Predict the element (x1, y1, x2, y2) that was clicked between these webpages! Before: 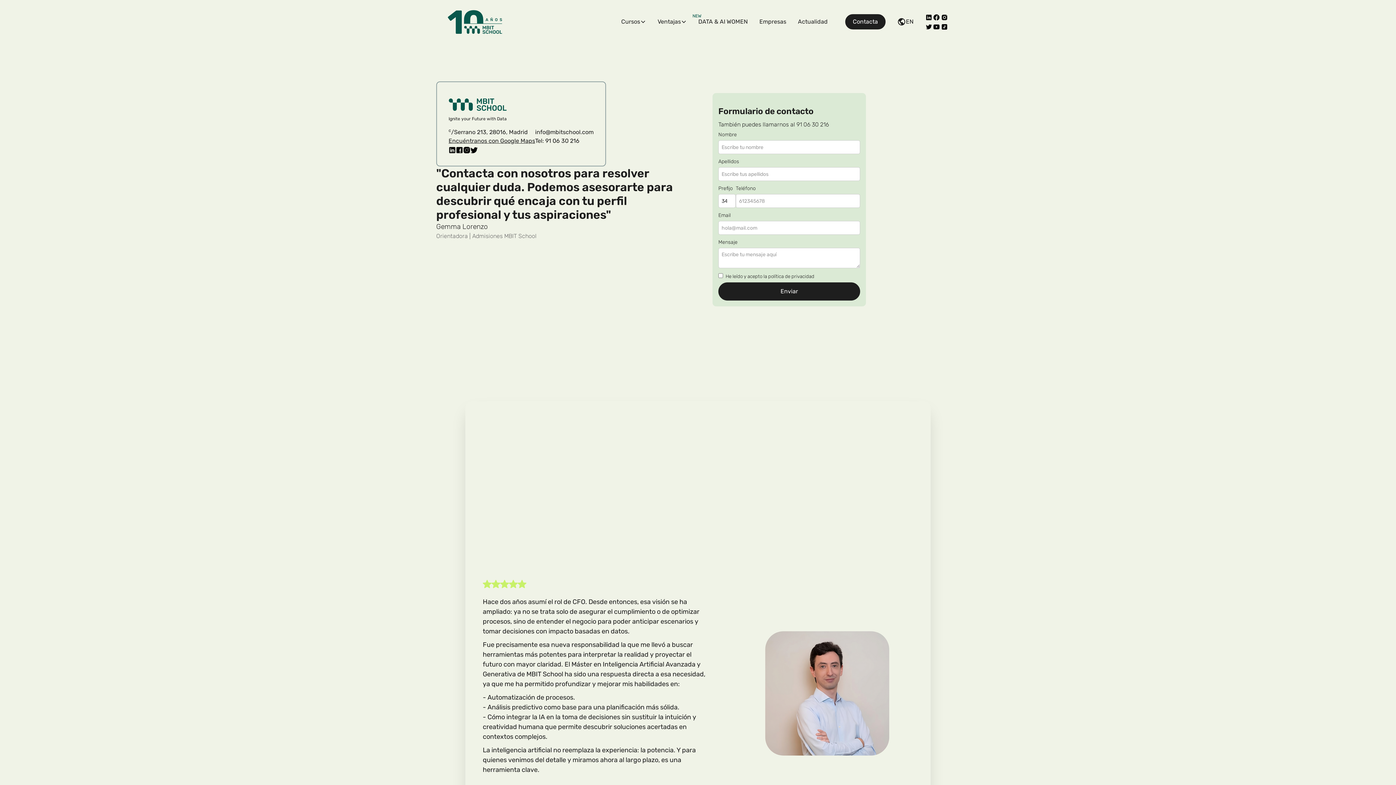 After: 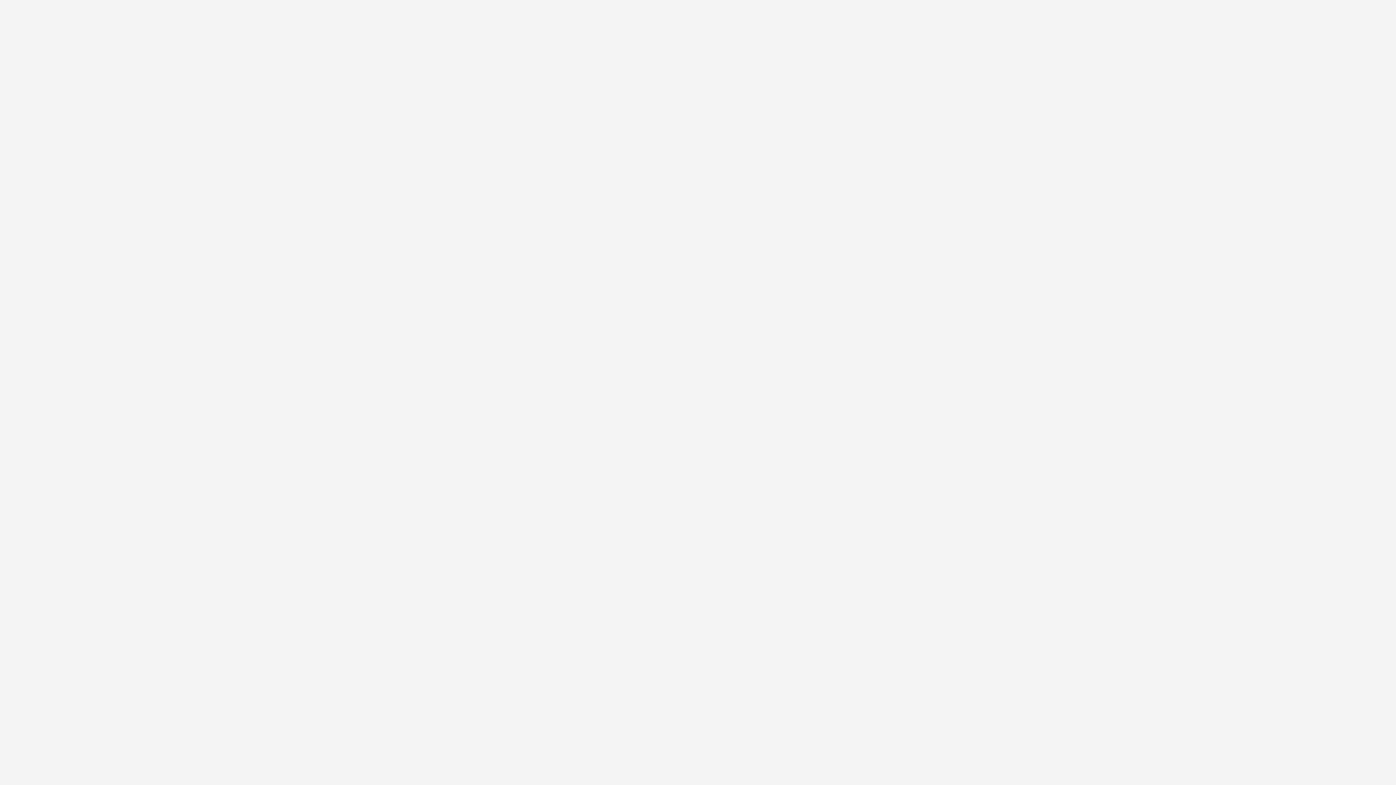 Action: bbox: (753, 14, 792, 29) label: Empresas